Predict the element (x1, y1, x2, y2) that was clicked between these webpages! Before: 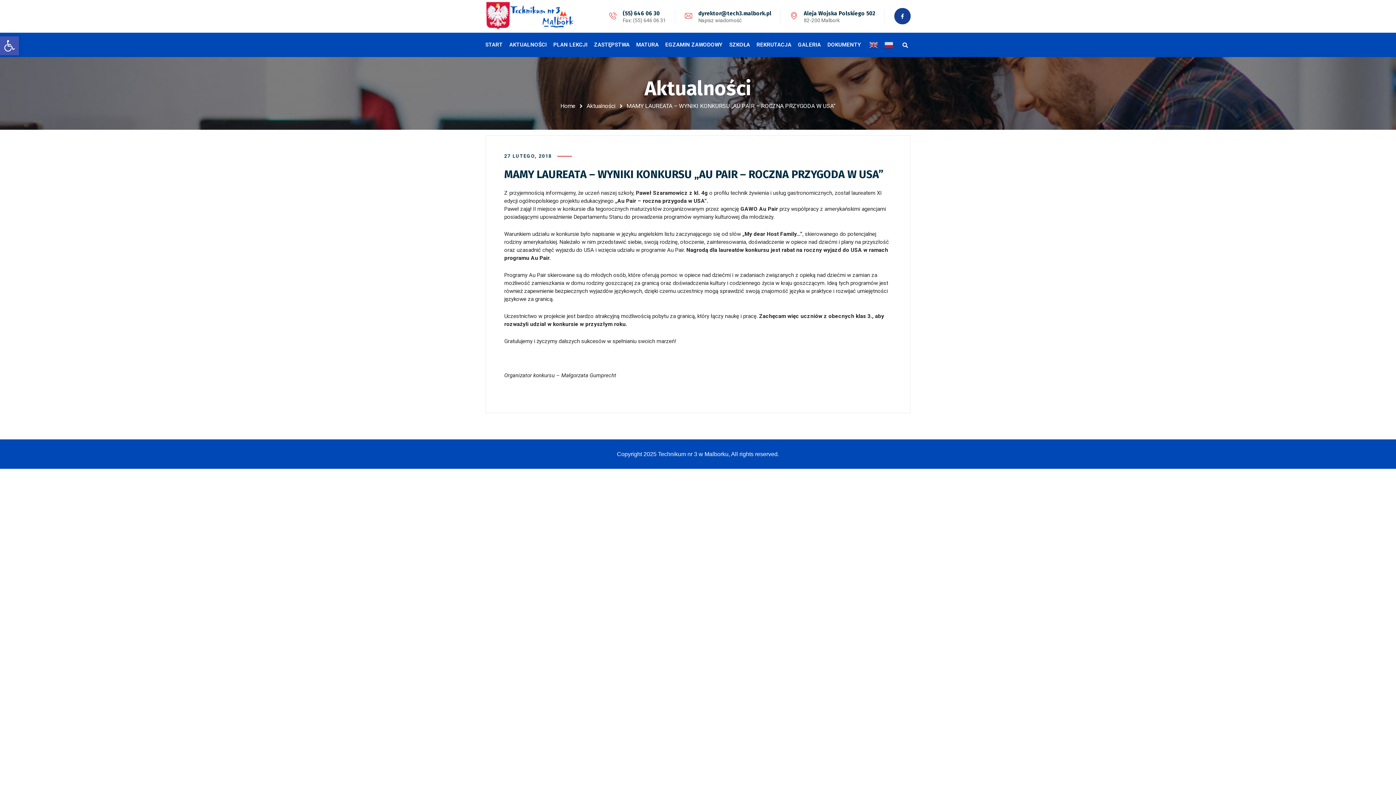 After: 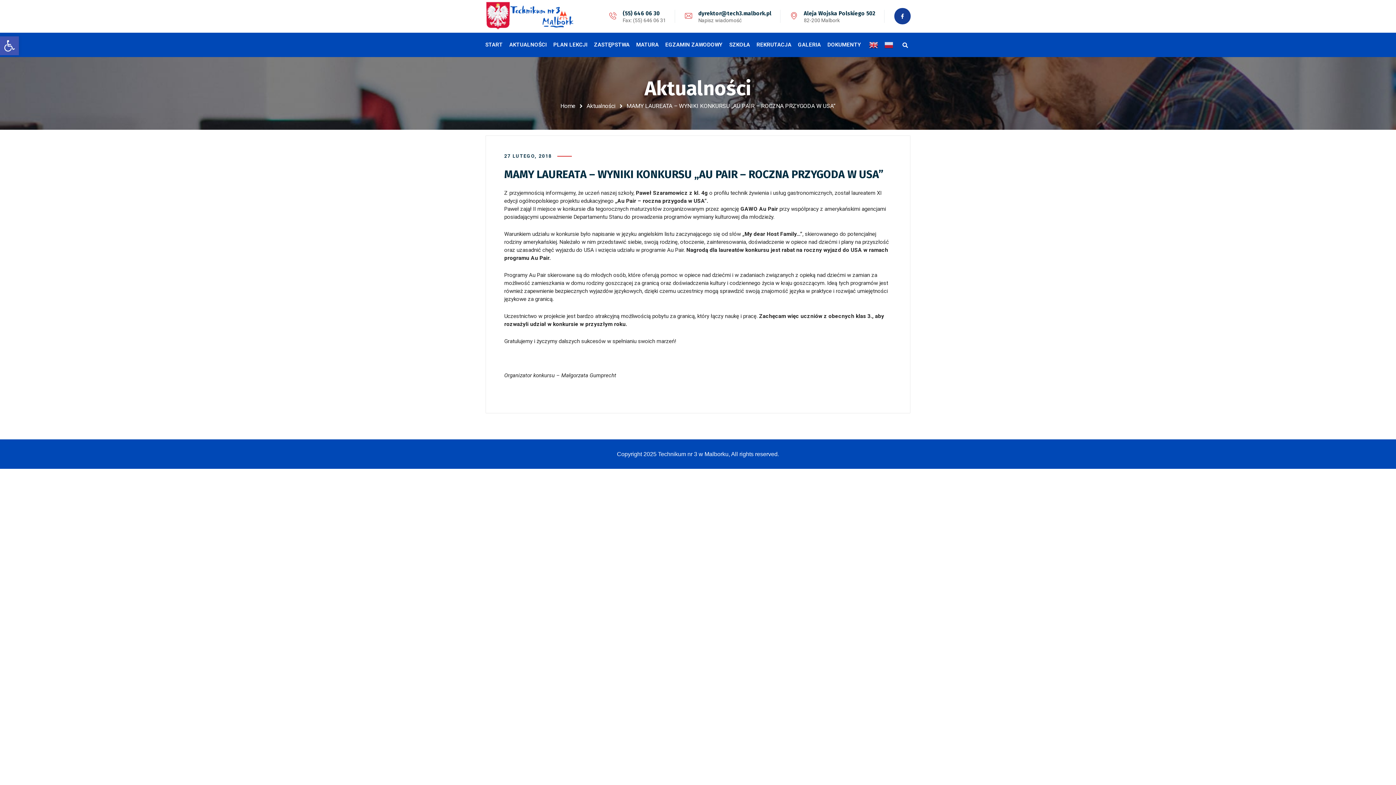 Action: bbox: (869, 32, 878, 57)